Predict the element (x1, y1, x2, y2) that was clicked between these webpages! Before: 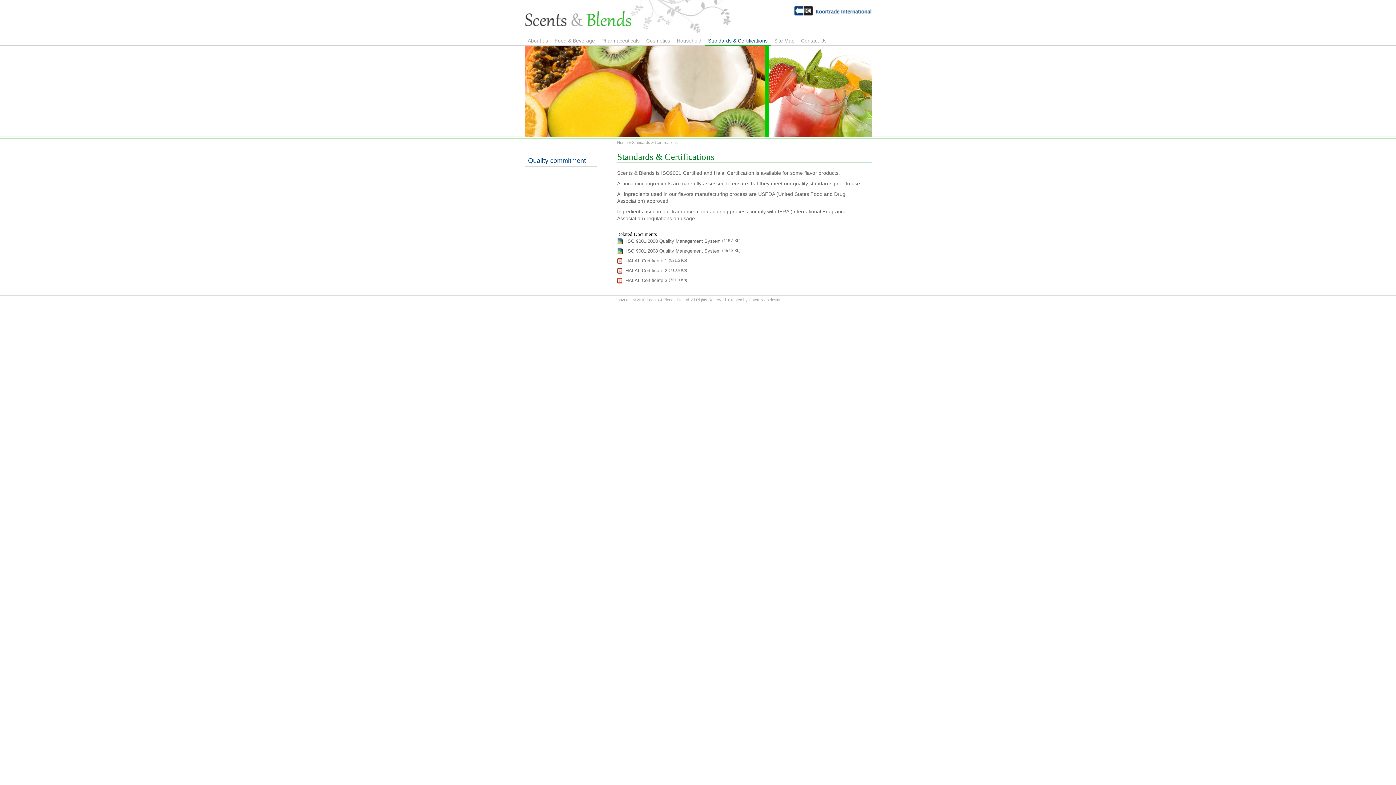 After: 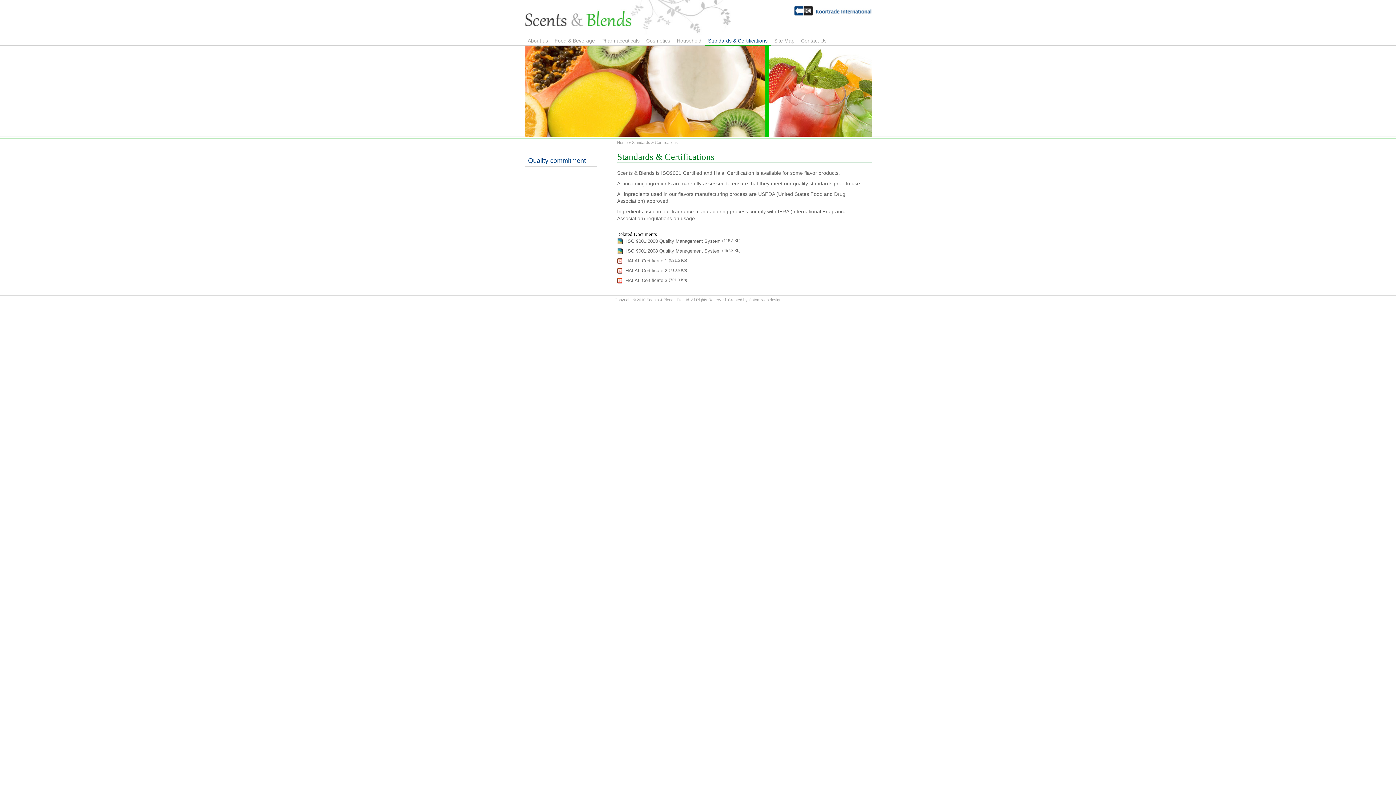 Action: label: HALAL Certificate 2 bbox: (625, 268, 667, 273)